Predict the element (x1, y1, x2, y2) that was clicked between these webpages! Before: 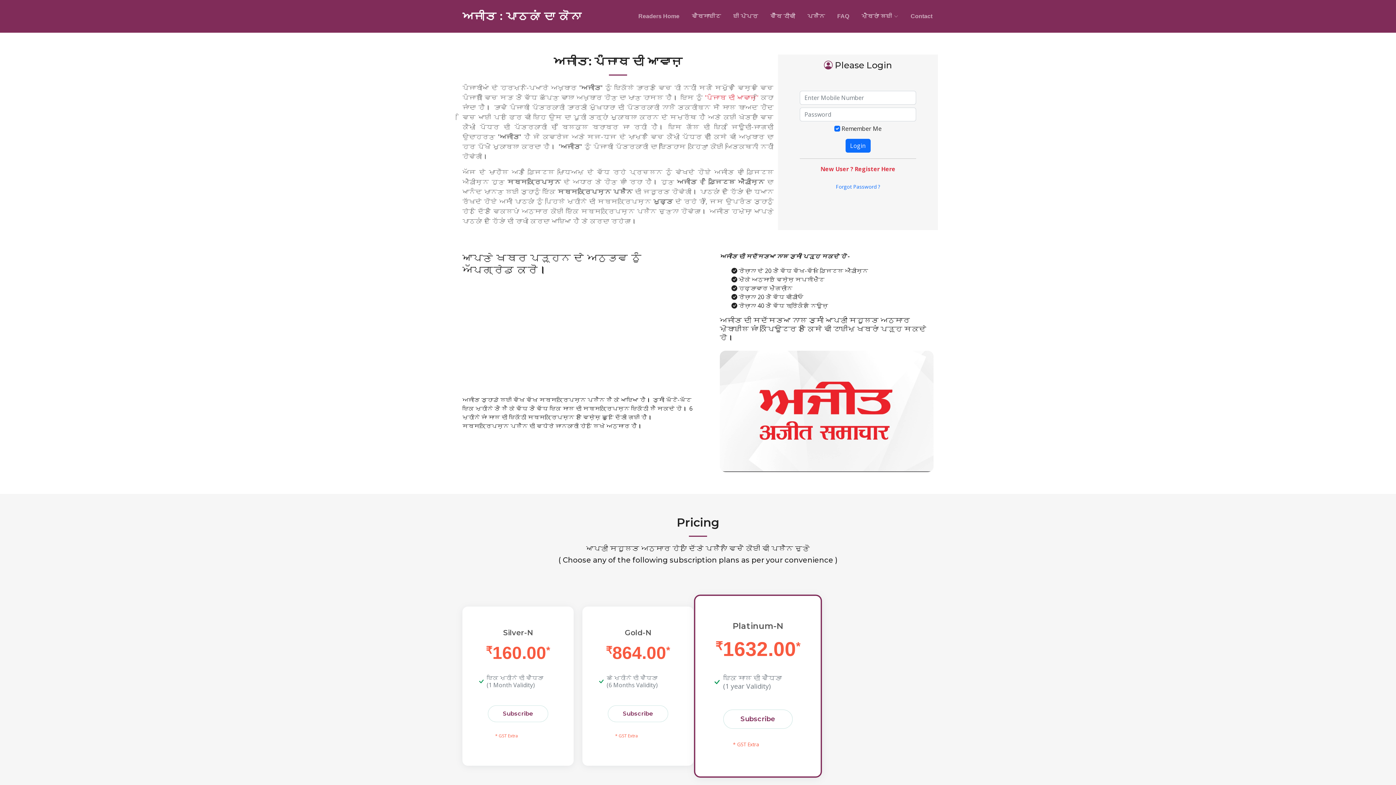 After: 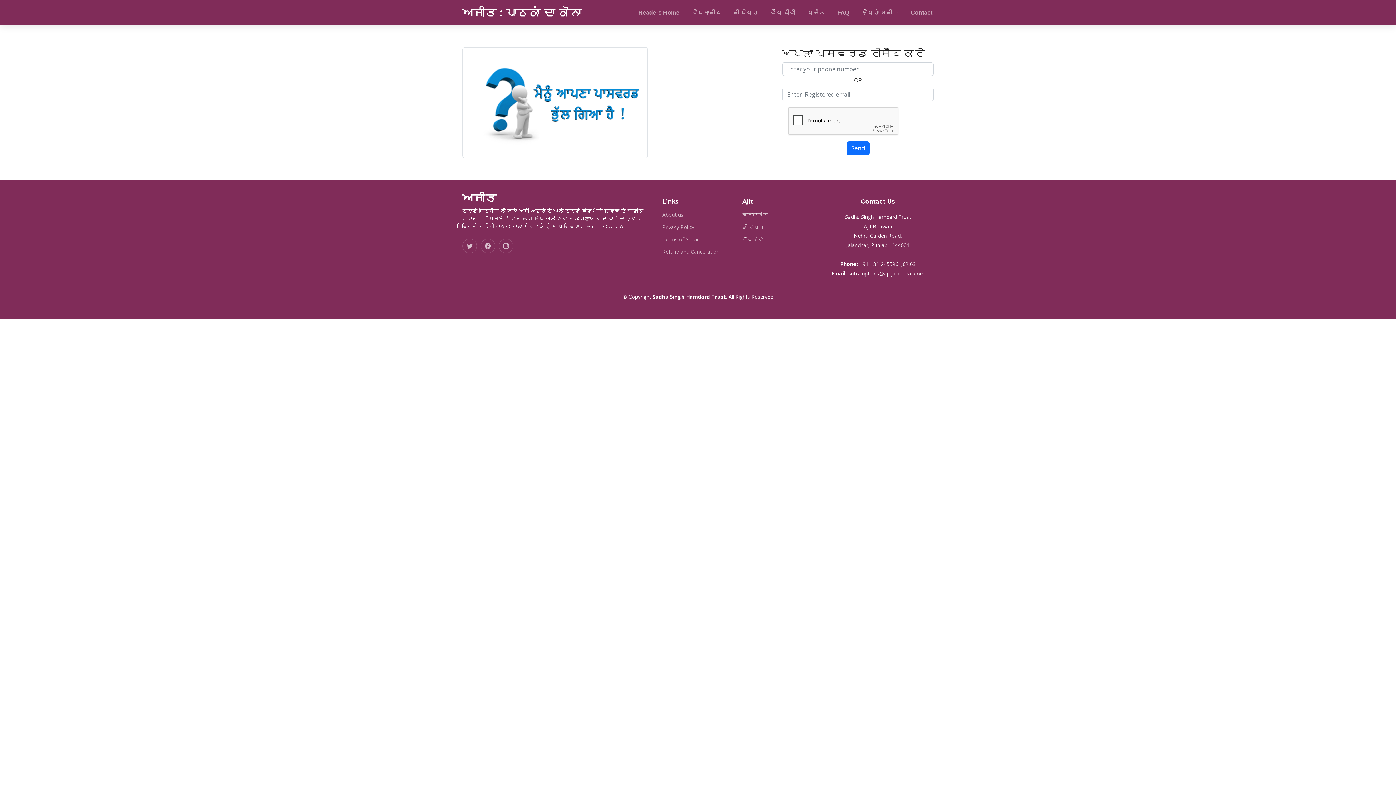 Action: bbox: (836, 183, 880, 190) label: Forgot Password ?